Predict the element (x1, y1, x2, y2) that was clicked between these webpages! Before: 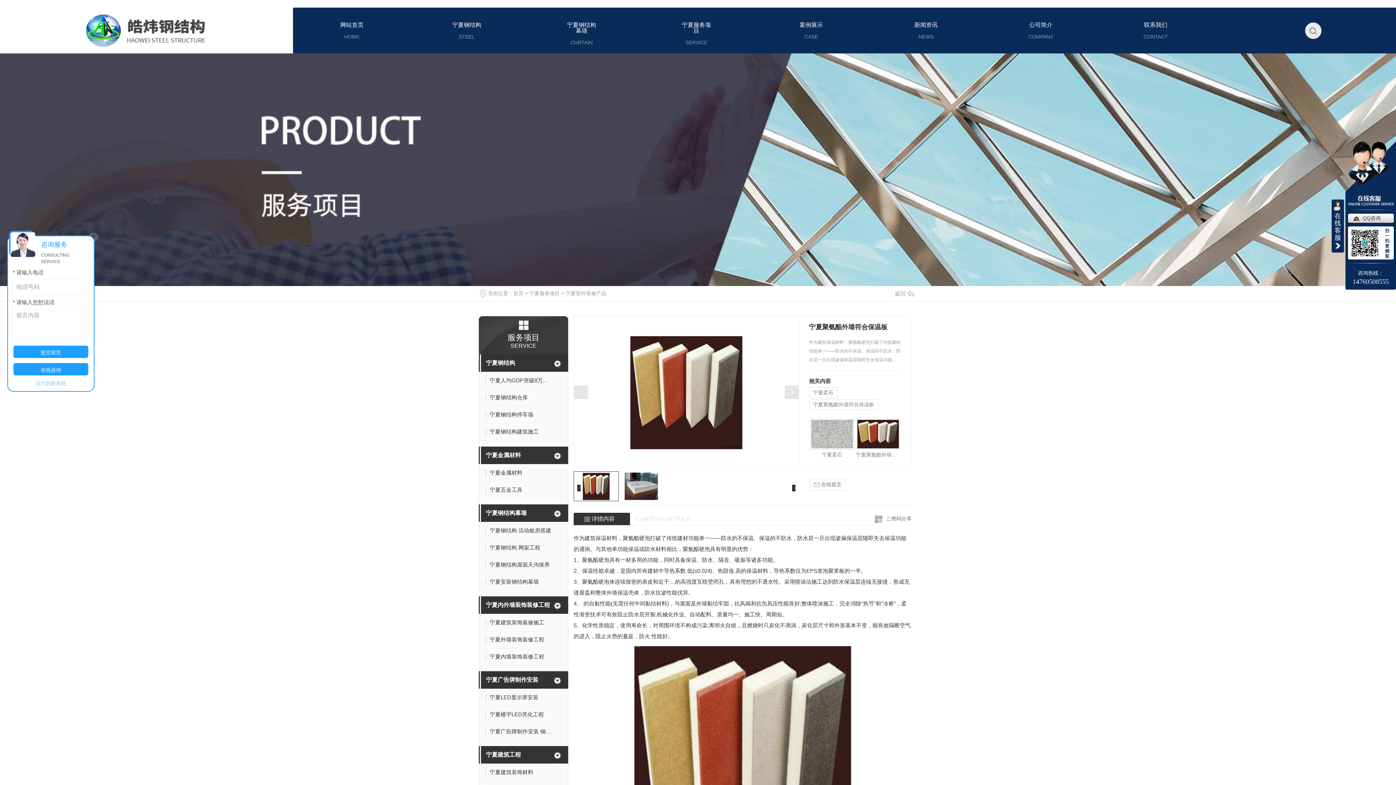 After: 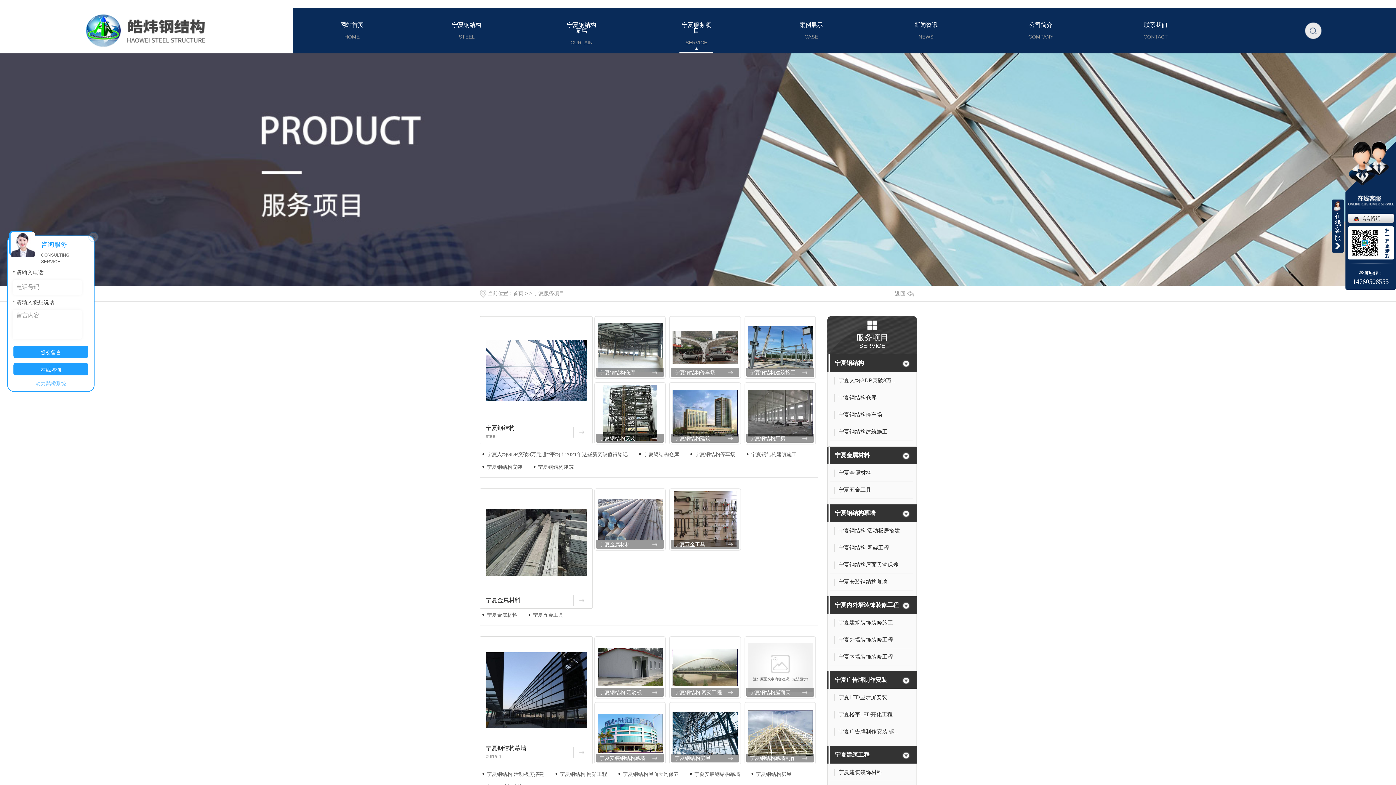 Action: bbox: (679, 7, 713, 53) label: 宁夏服务项目

SERVICE